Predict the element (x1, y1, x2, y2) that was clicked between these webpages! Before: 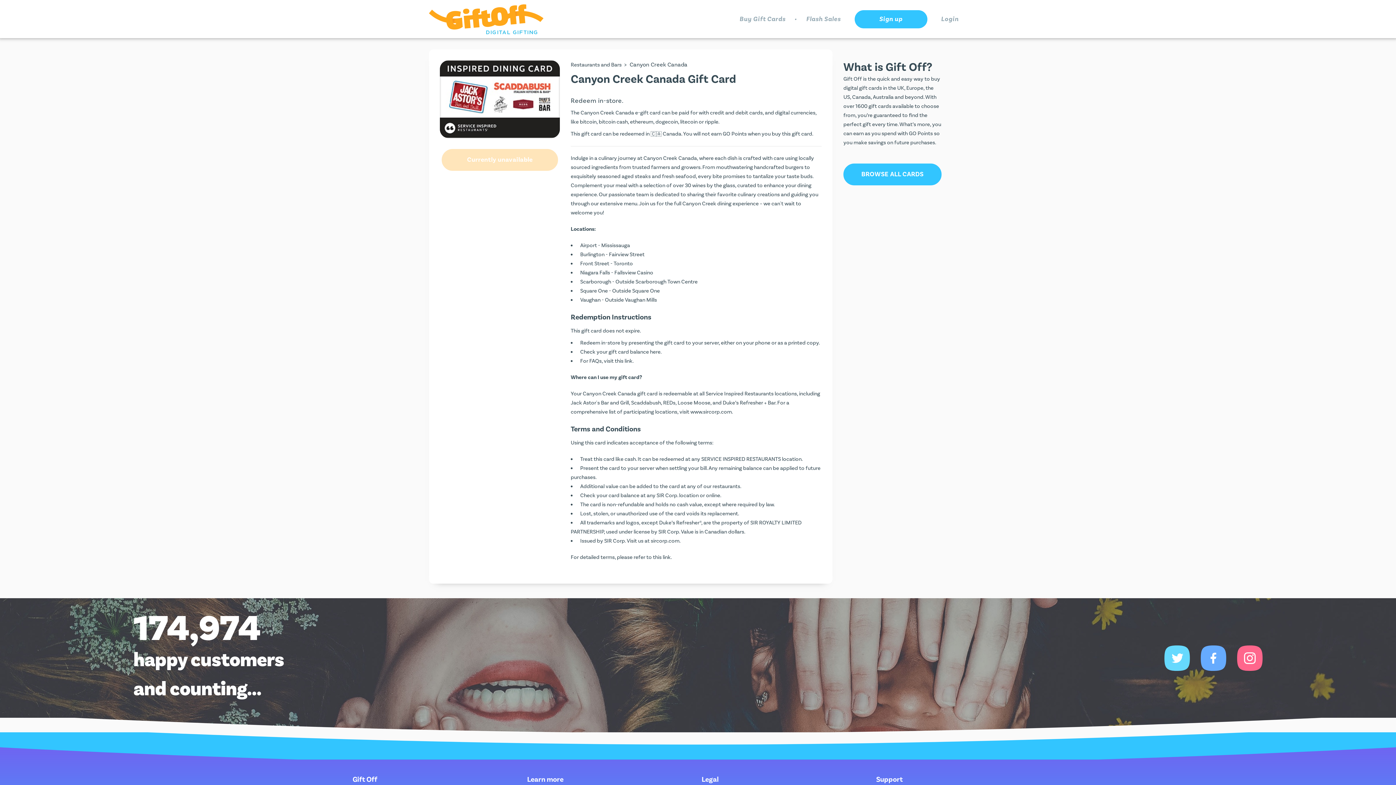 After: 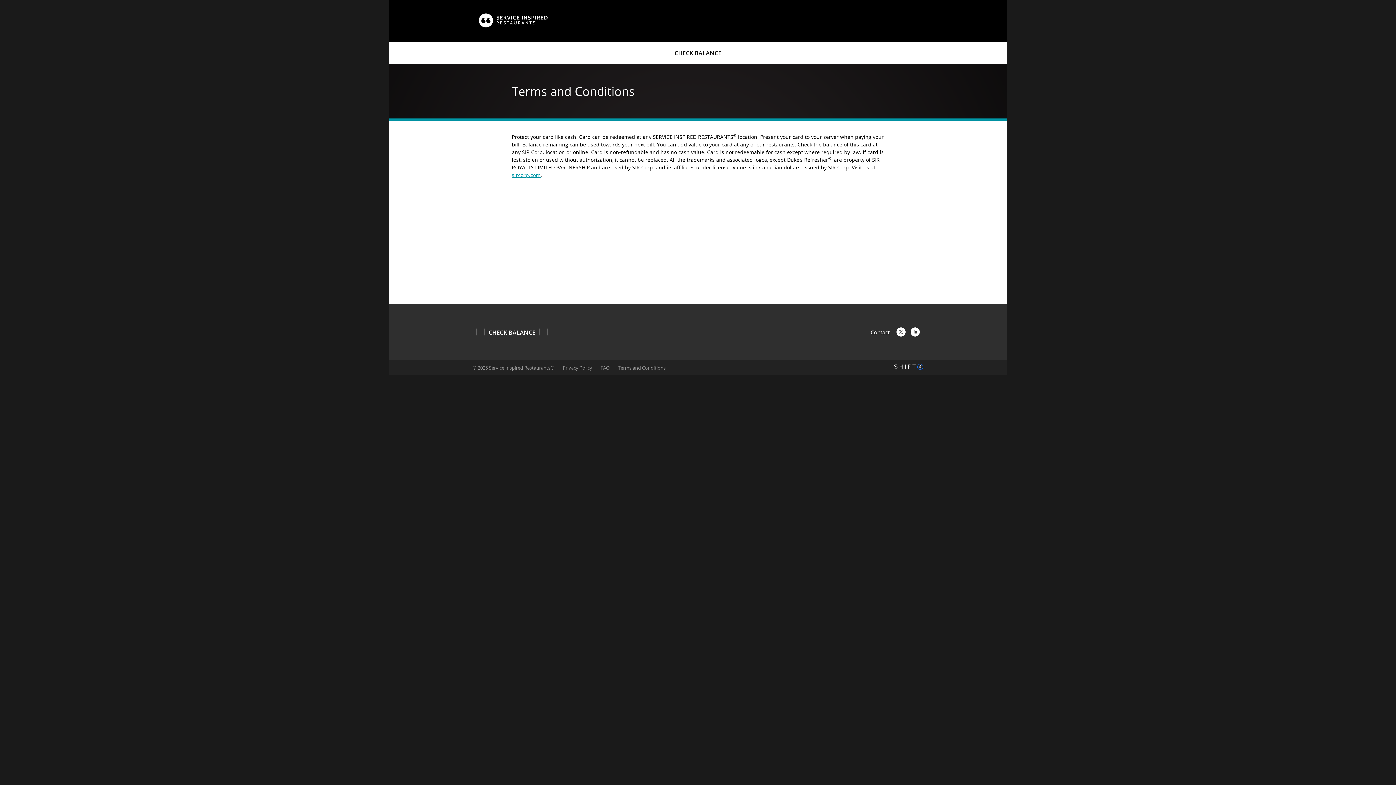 Action: bbox: (653, 554, 670, 561) label: this link